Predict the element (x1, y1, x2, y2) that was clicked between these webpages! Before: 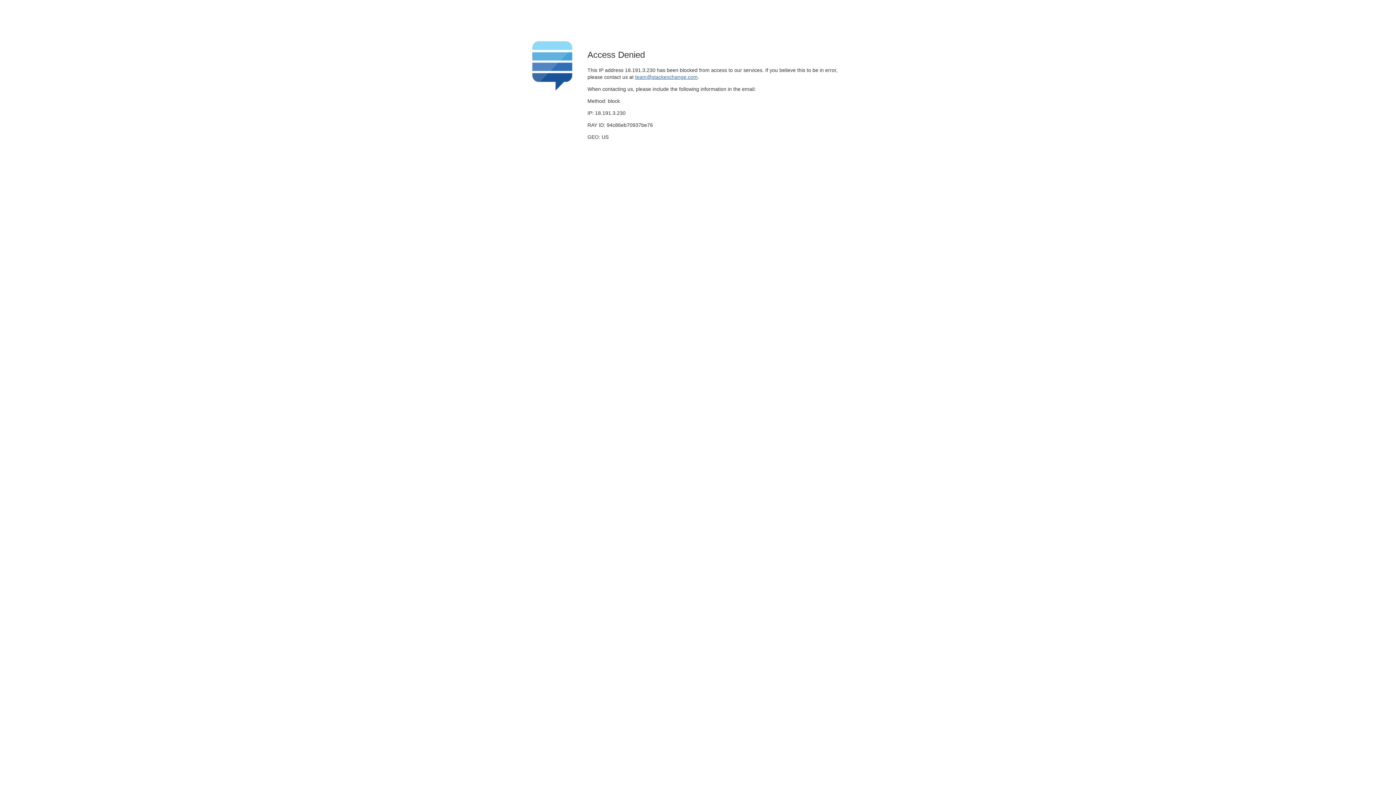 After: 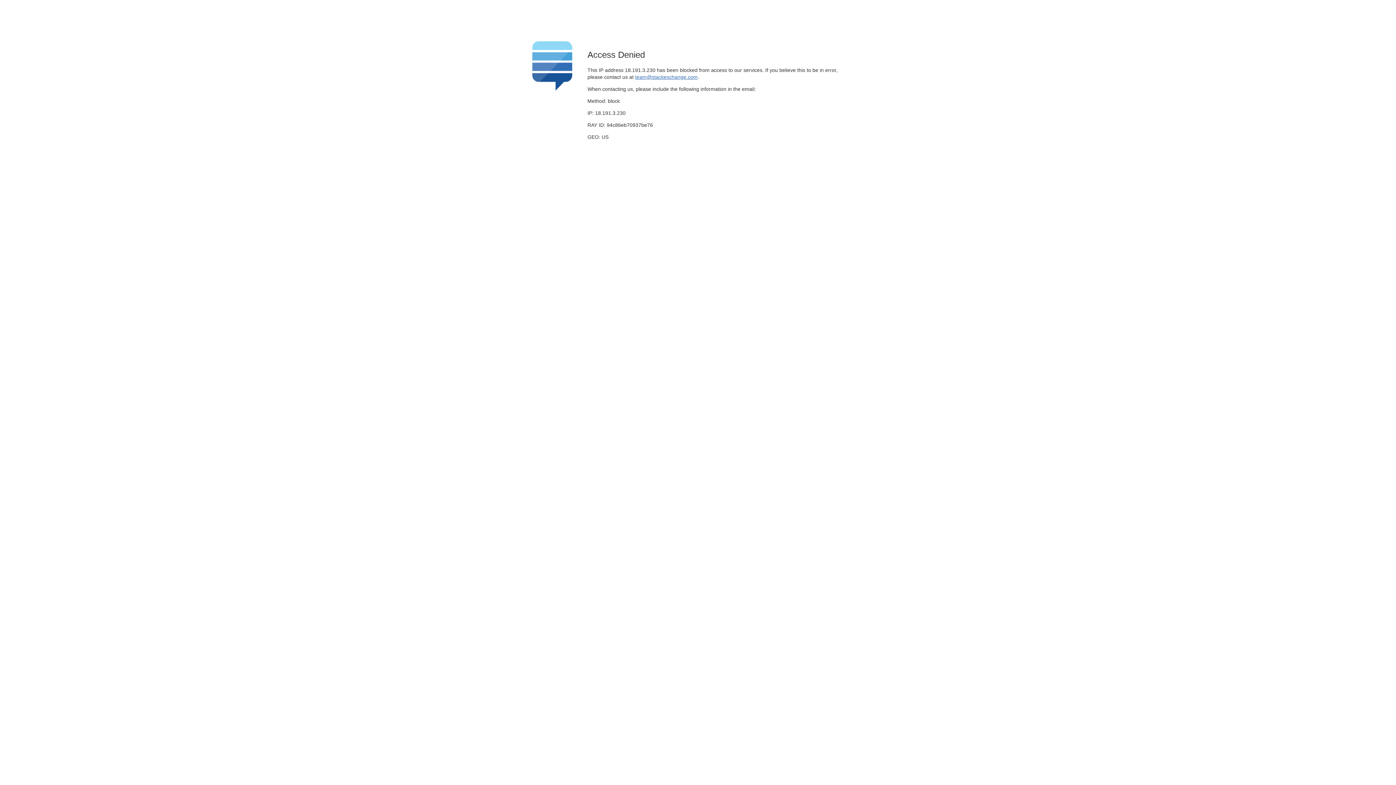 Action: label: team@stackexchange.com bbox: (635, 74, 697, 79)